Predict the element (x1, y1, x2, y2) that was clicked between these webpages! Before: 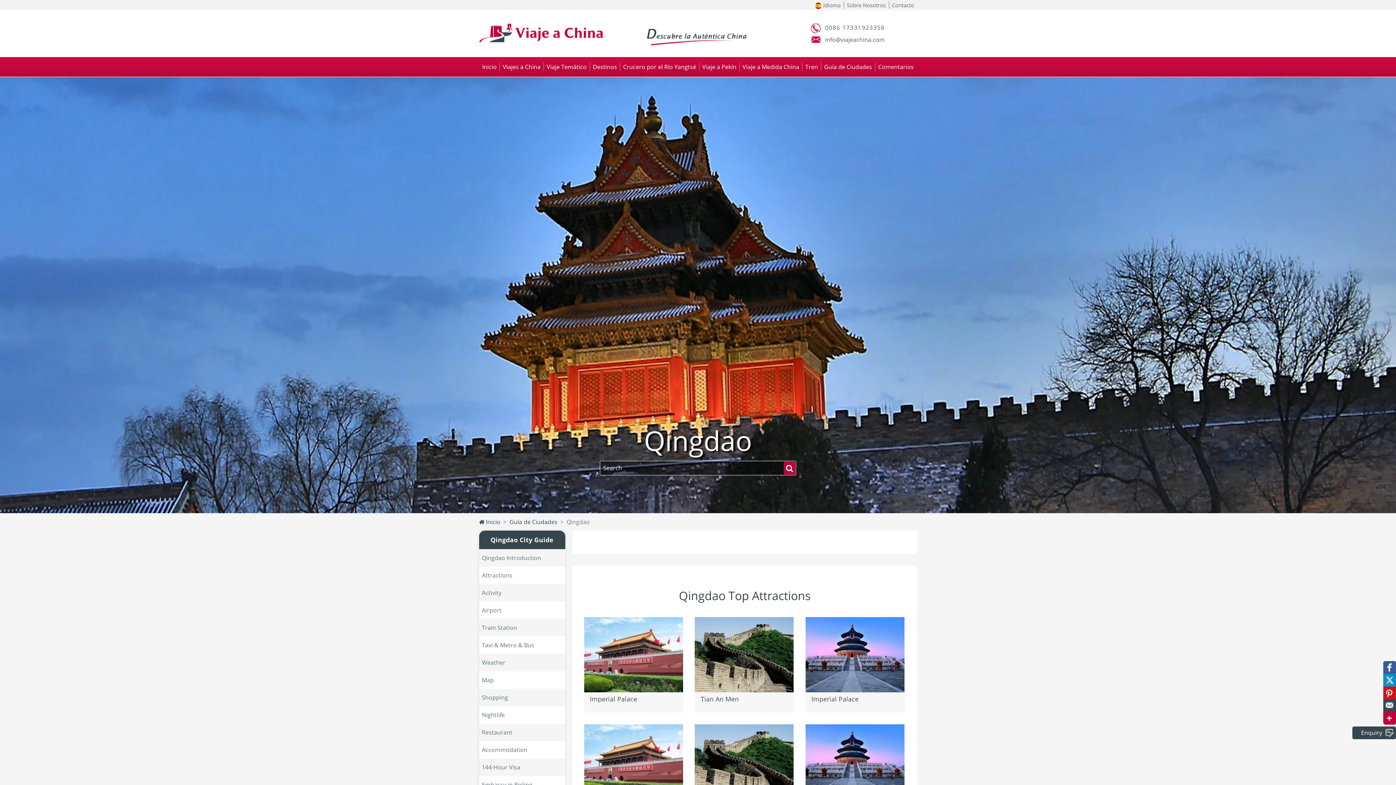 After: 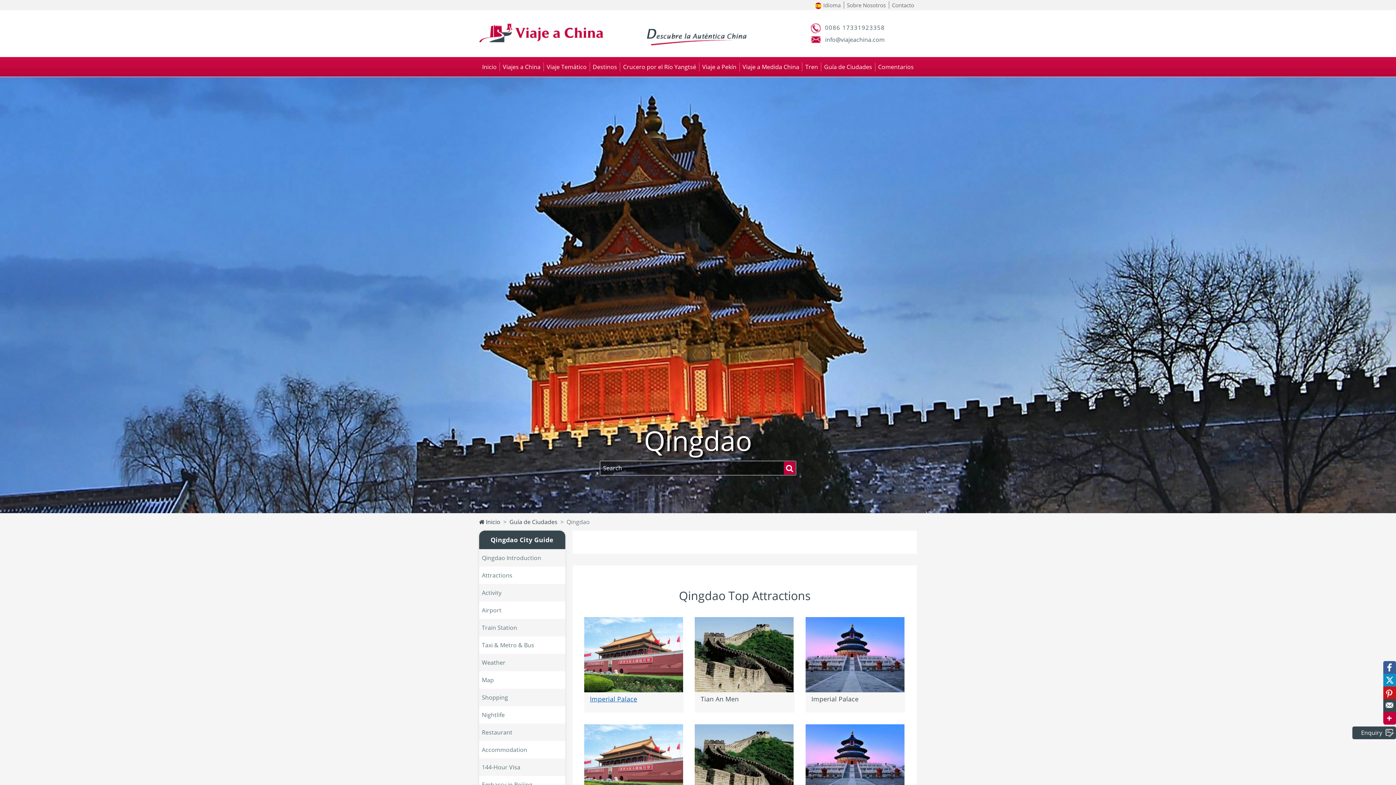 Action: bbox: (584, 650, 684, 713) label: Imperial Palace